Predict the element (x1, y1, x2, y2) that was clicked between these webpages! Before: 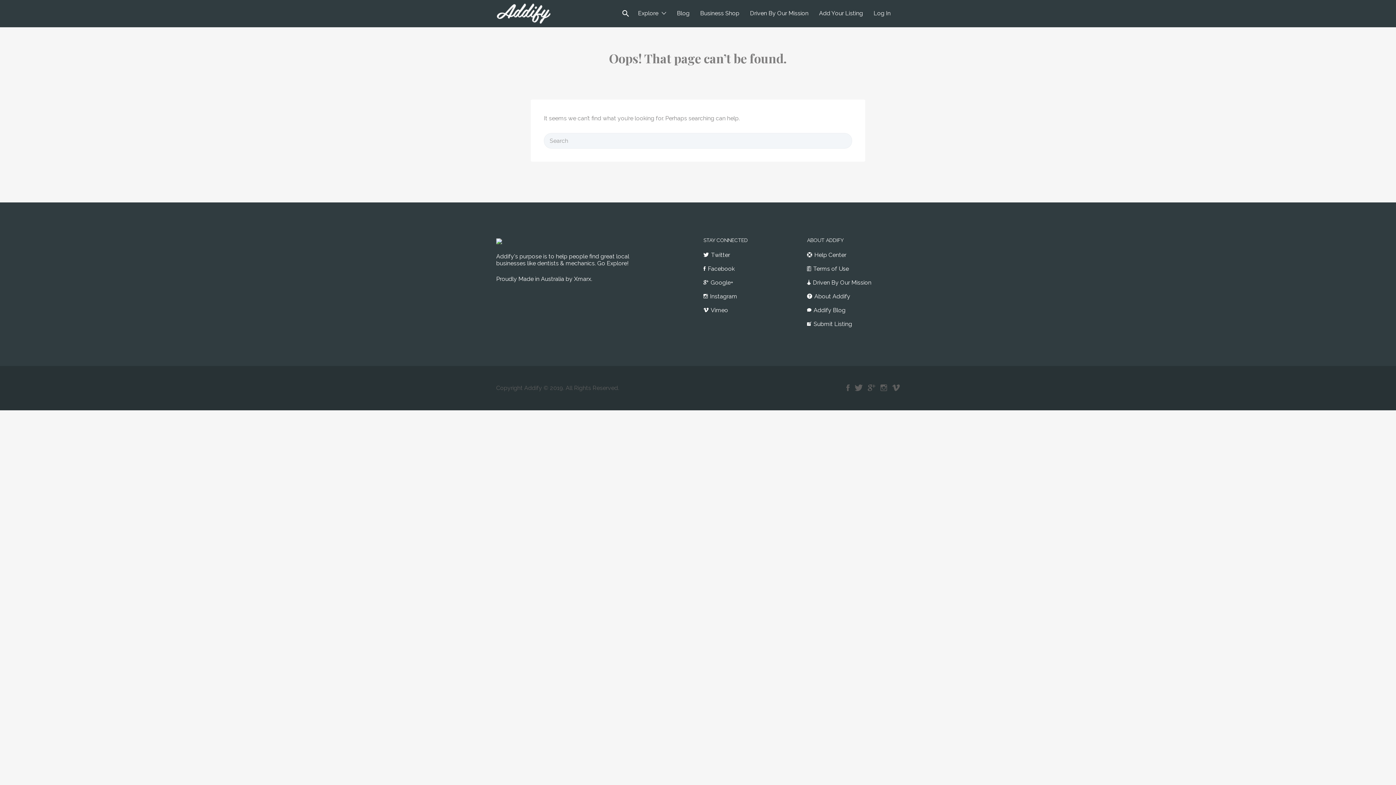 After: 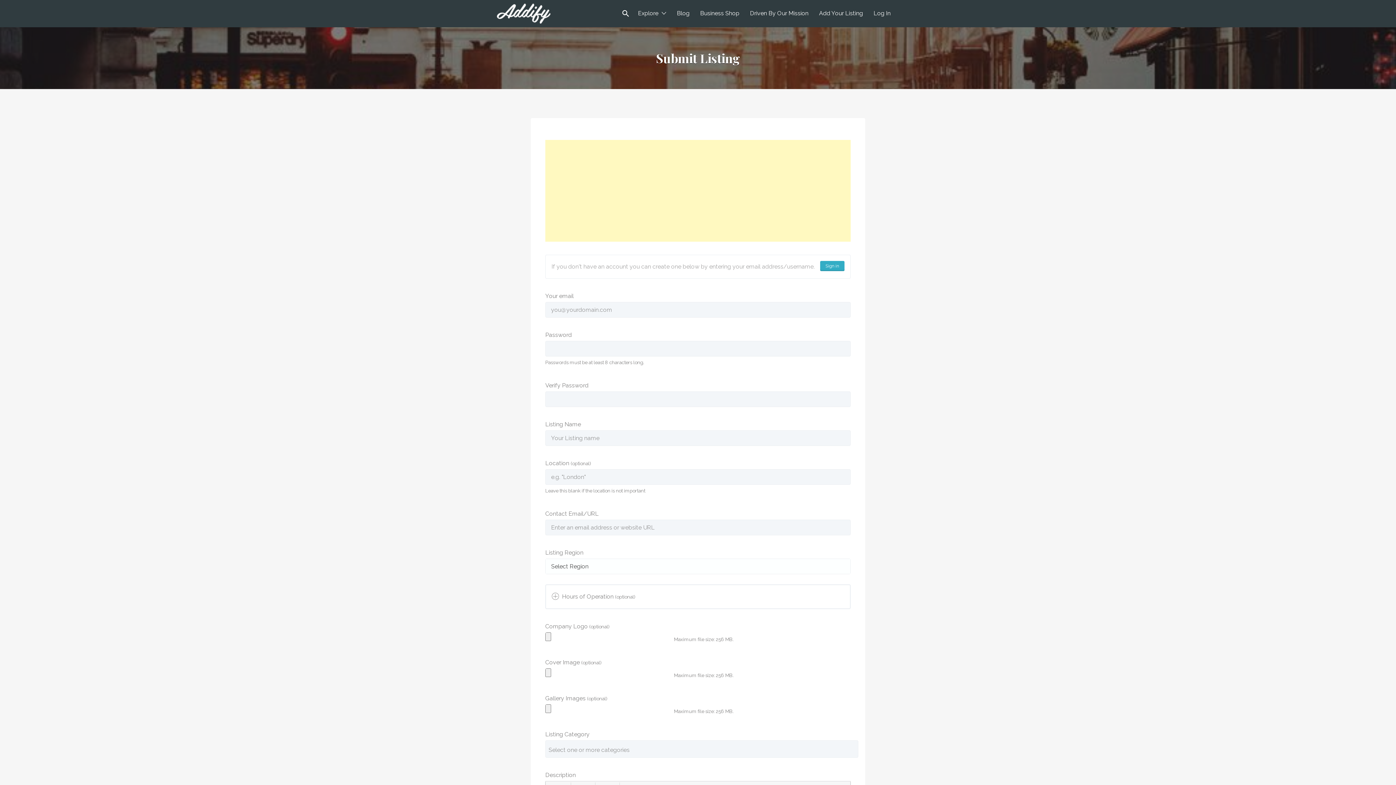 Action: label: Submit Listing bbox: (813, 320, 852, 327)